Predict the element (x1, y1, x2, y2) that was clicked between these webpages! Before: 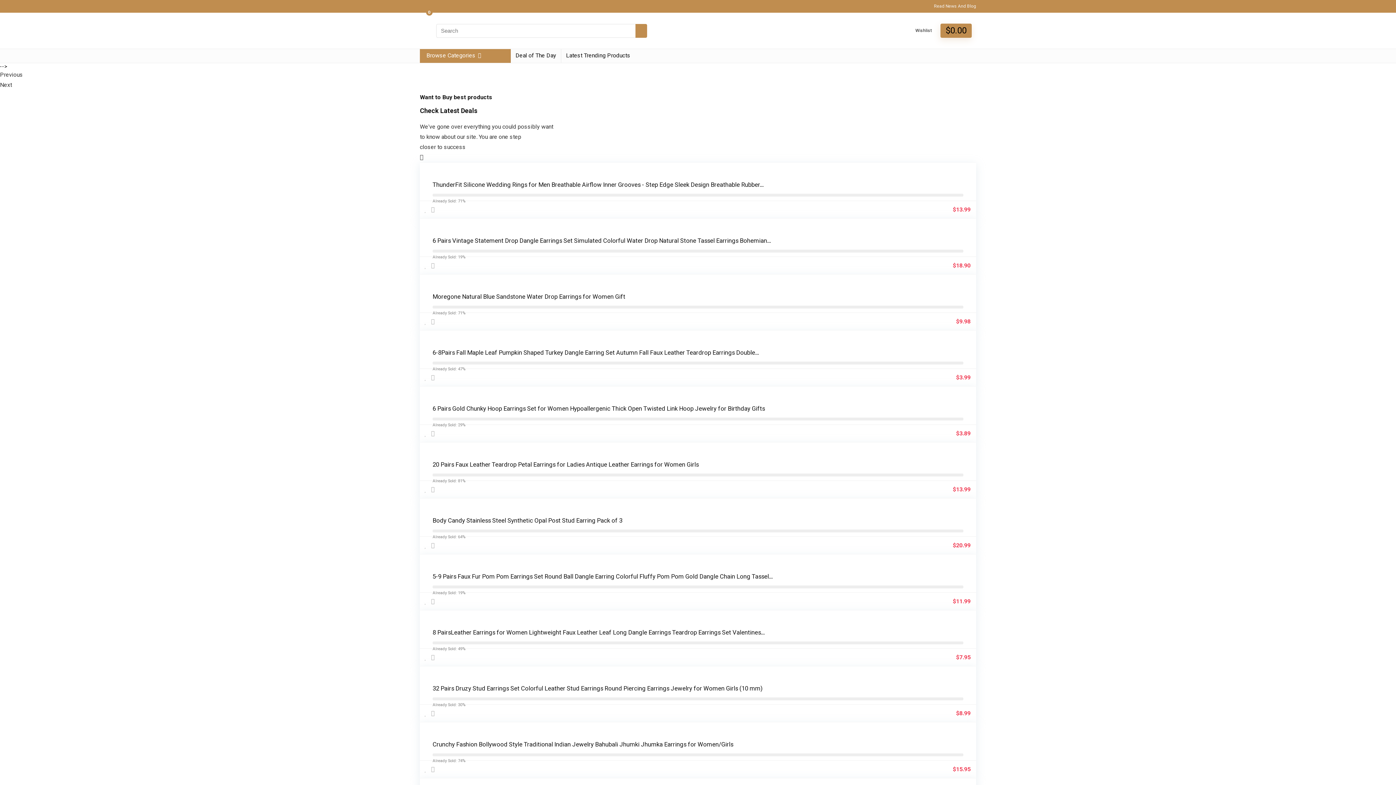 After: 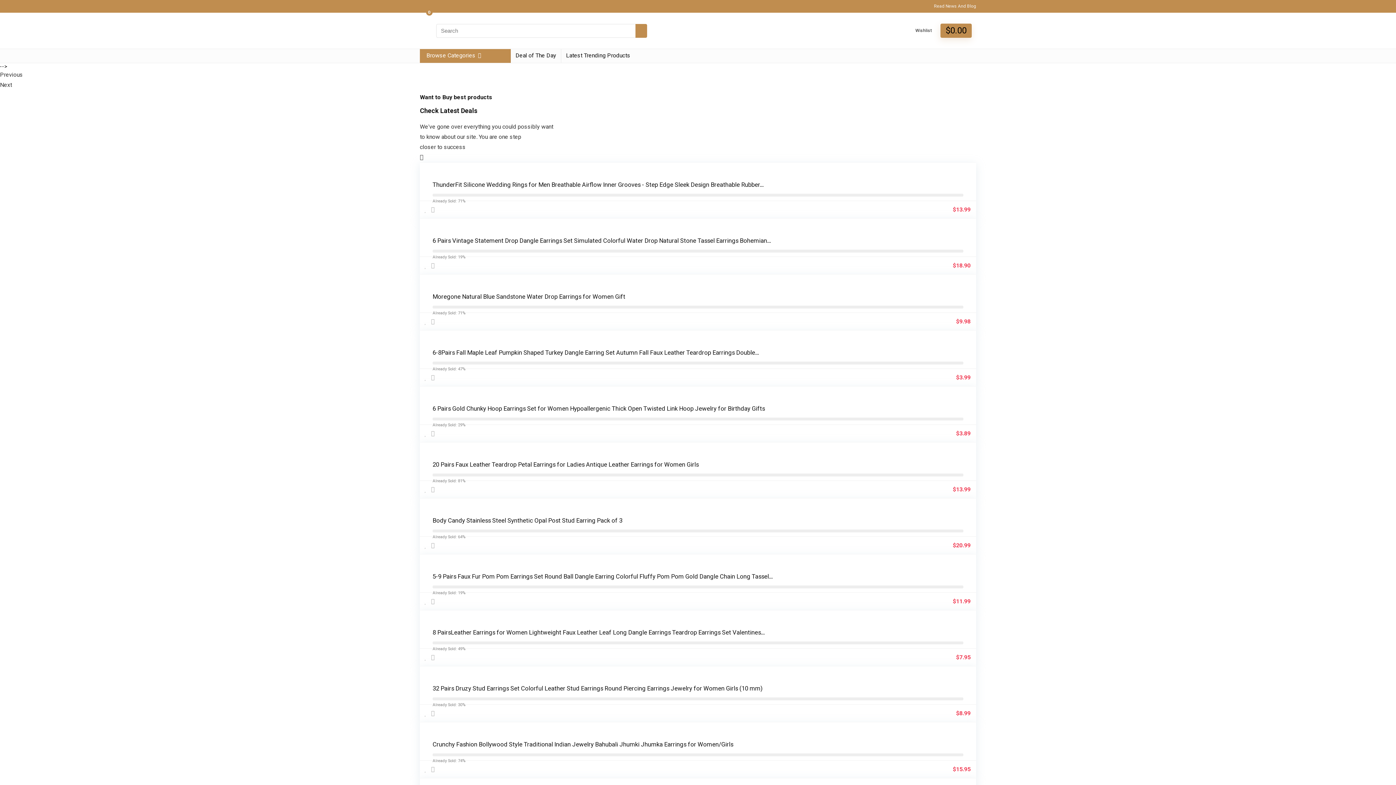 Action: bbox: (432, 517, 622, 524) label: Body Candy Stainless Steel Synthetic Opal Post Stud Earring Pack of 3